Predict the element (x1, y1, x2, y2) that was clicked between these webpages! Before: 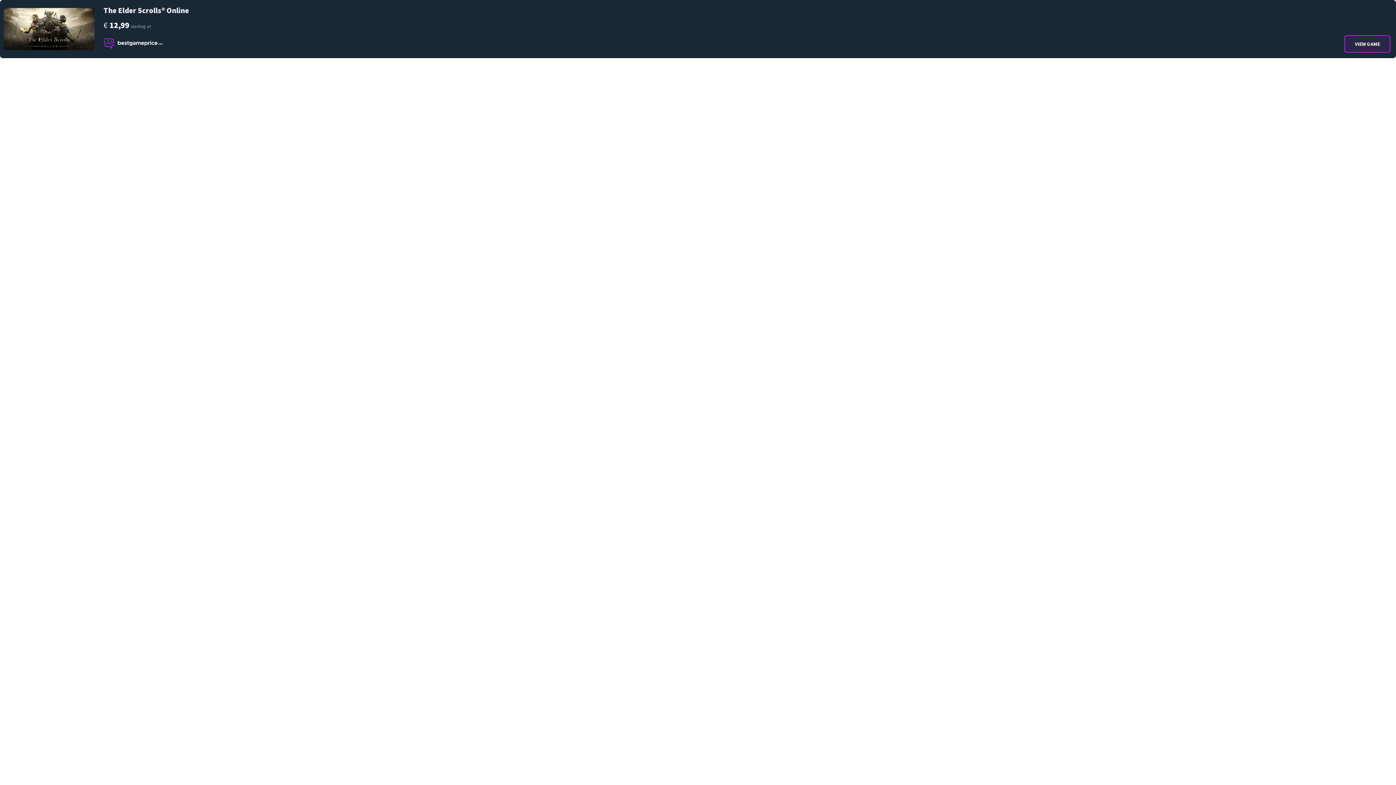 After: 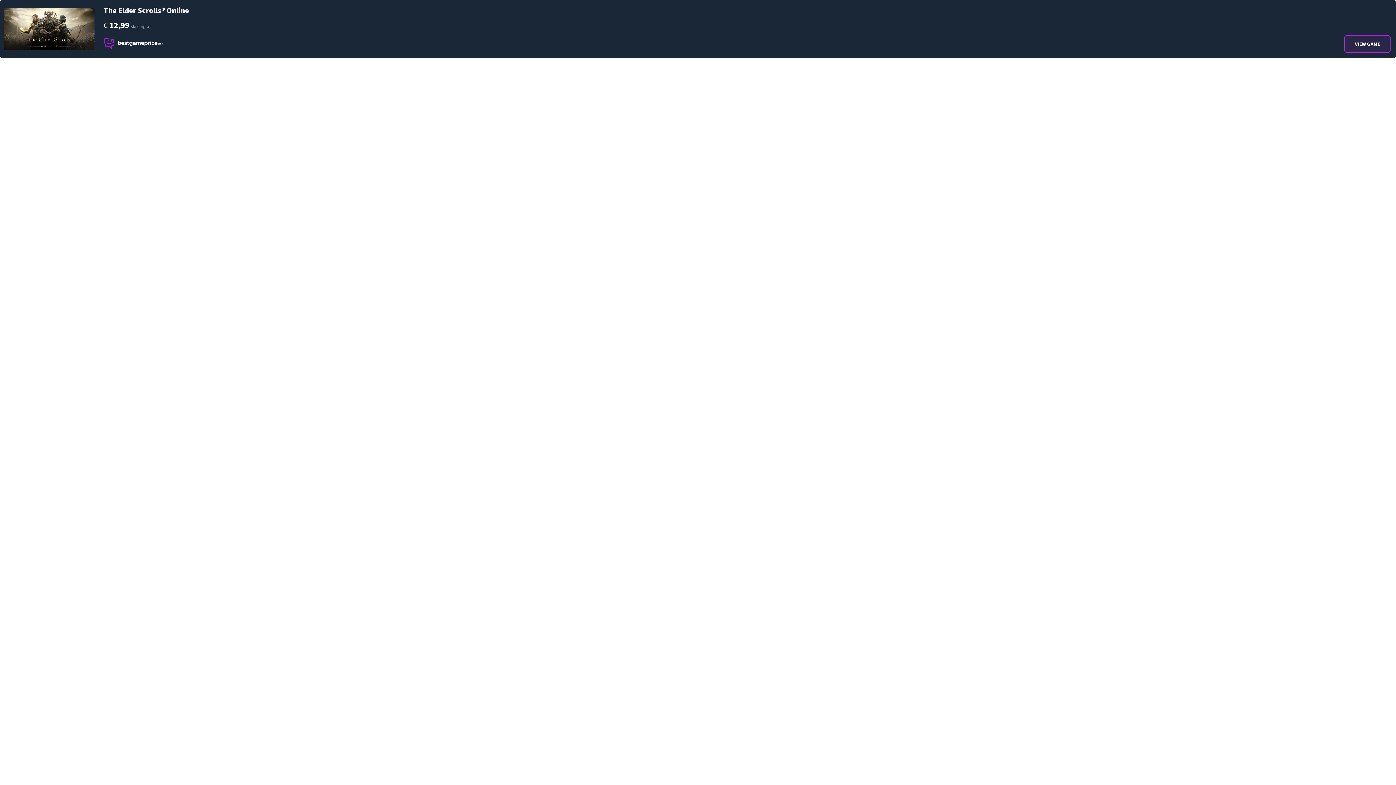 Action: label: The Elder Scrolls® Online
€ 12,99 starting at
VIEW GAME bbox: (0, 0, 1396, 58)